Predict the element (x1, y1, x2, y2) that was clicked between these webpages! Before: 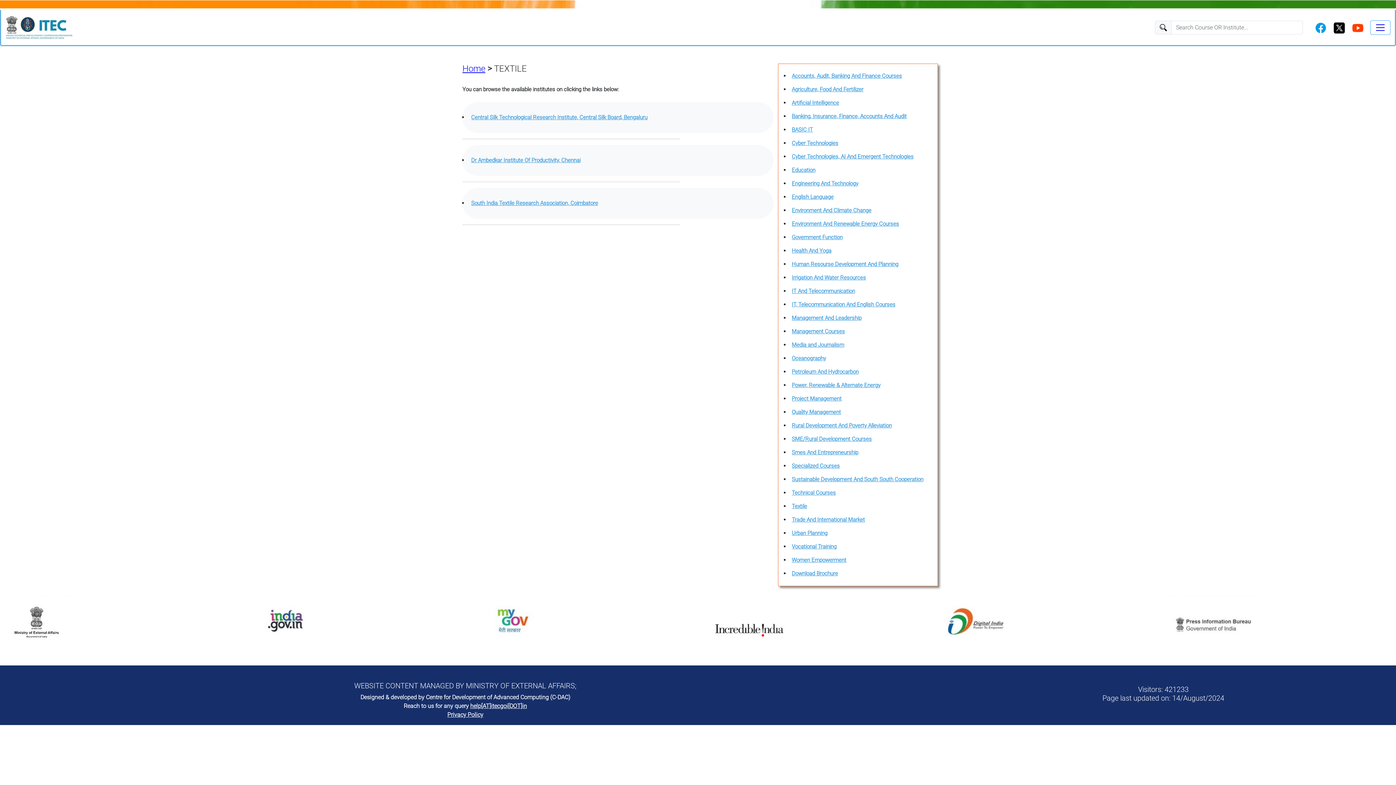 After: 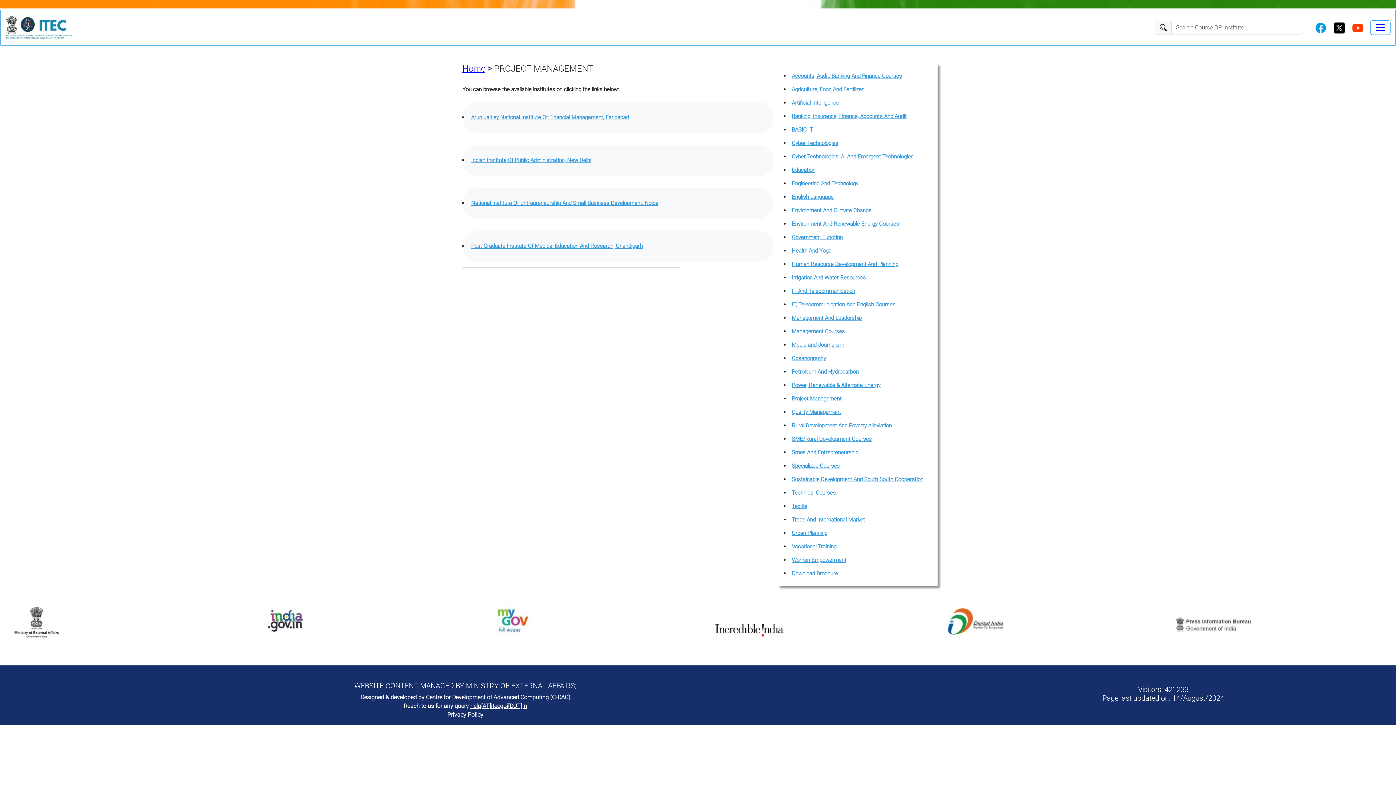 Action: label: Project Management bbox: (792, 395, 841, 402)